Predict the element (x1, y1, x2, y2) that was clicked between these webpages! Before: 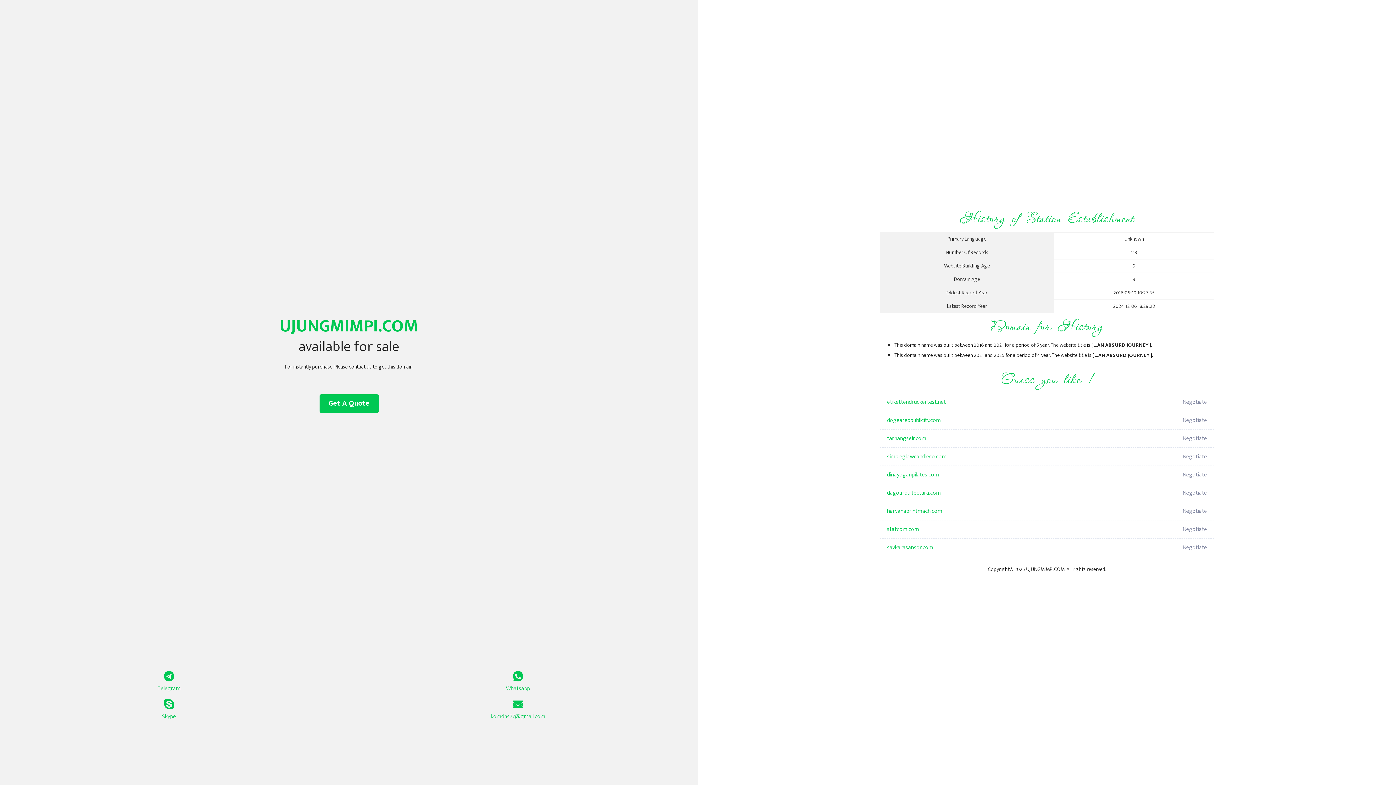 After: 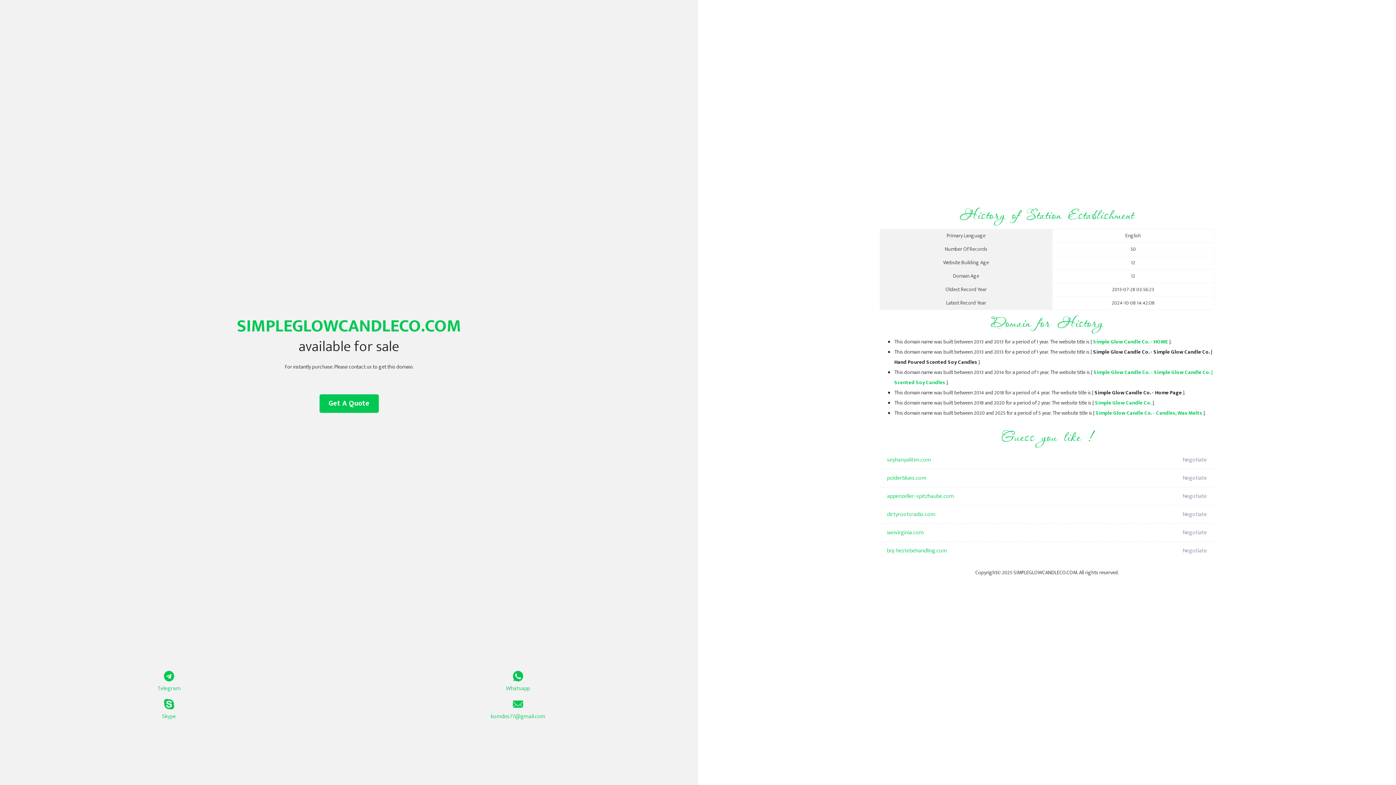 Action: label: simpleglowcandleco.com bbox: (887, 448, 1098, 466)